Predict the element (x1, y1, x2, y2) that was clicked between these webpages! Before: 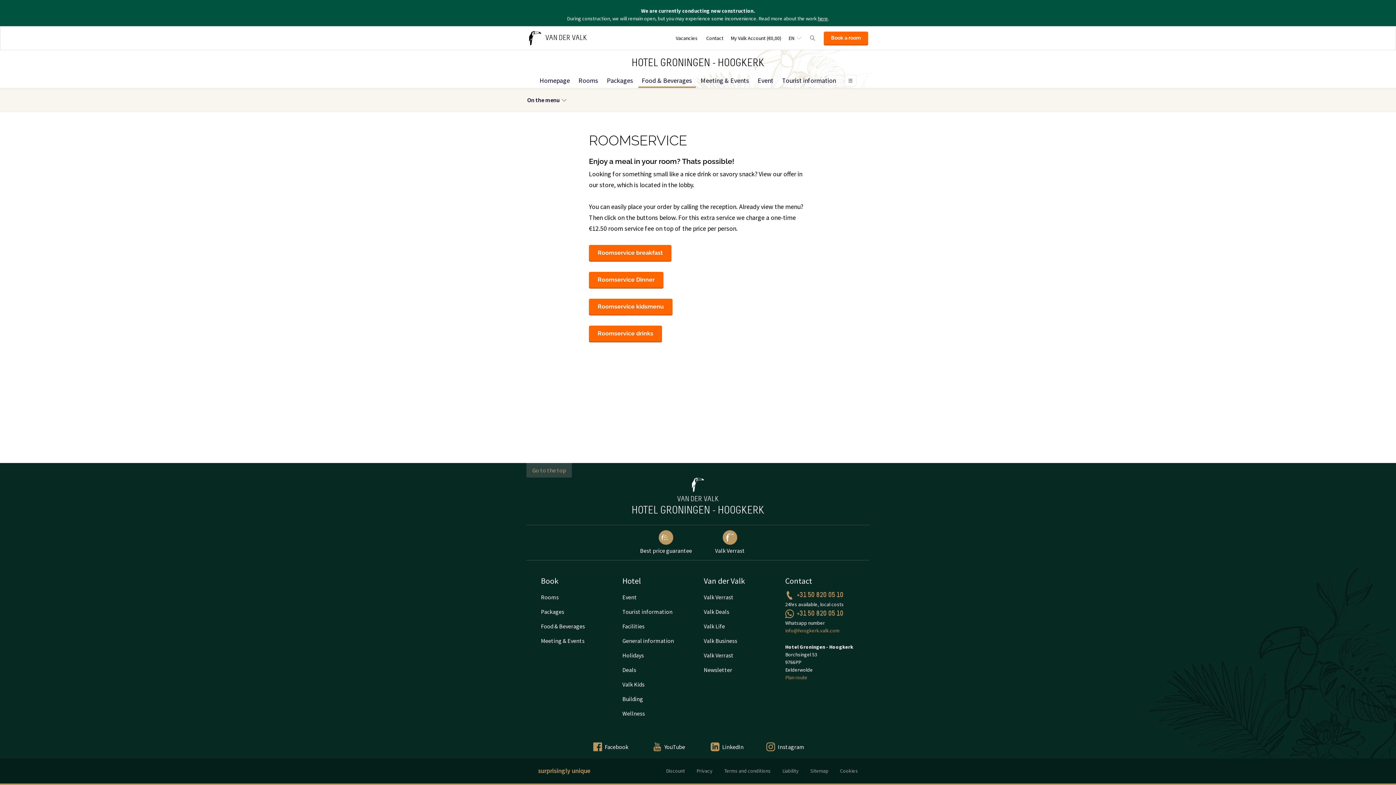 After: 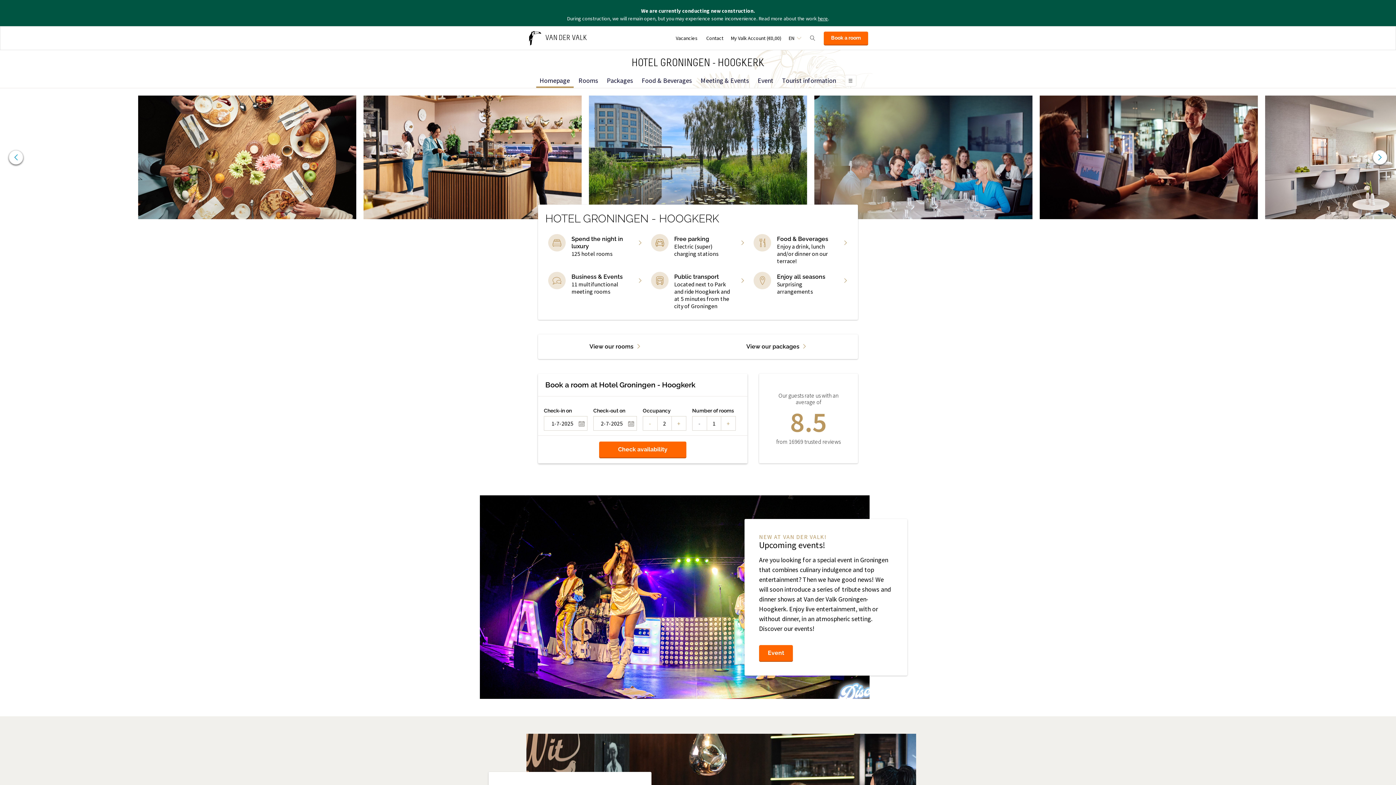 Action: label: VAN DER VALK
HOTEL GRONINGEN - HOOGKERK bbox: (631, 477, 764, 517)